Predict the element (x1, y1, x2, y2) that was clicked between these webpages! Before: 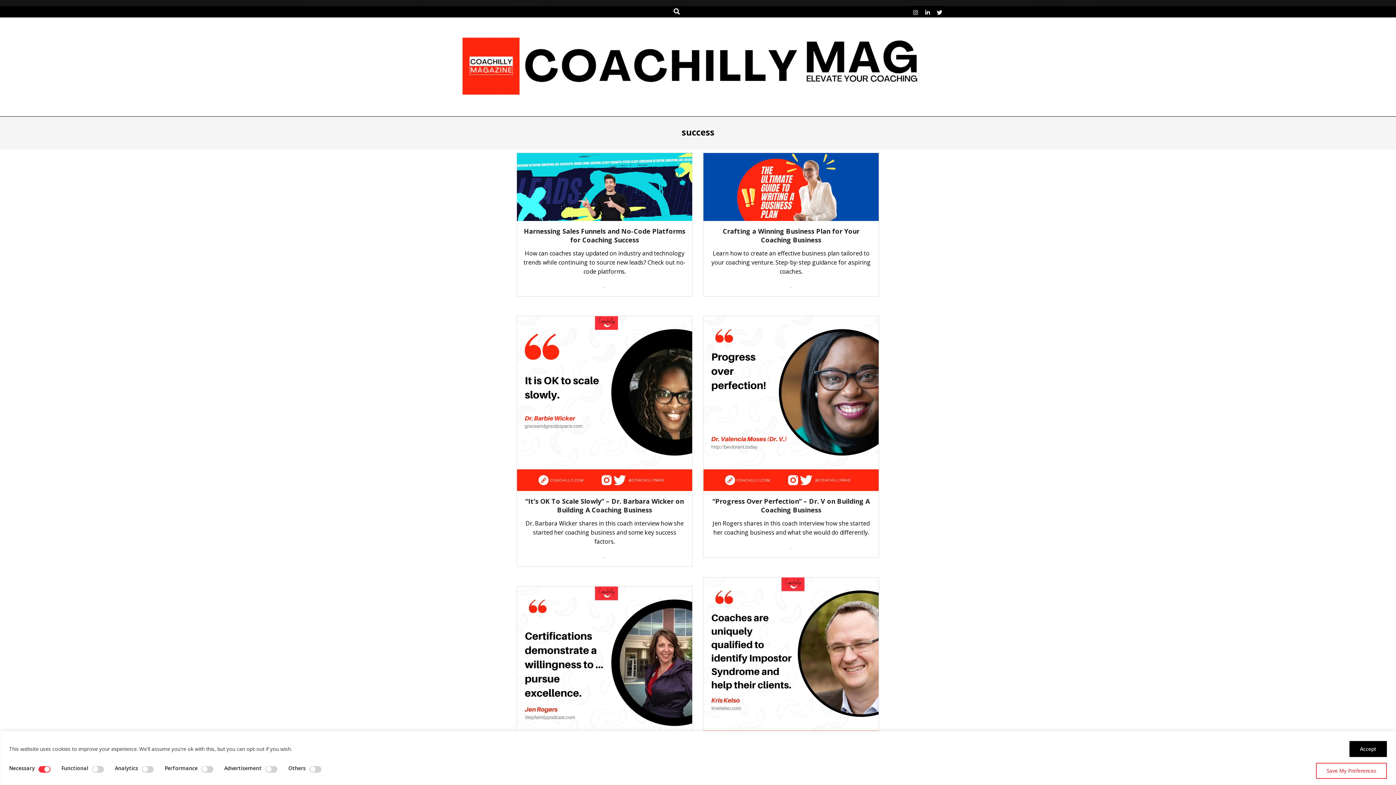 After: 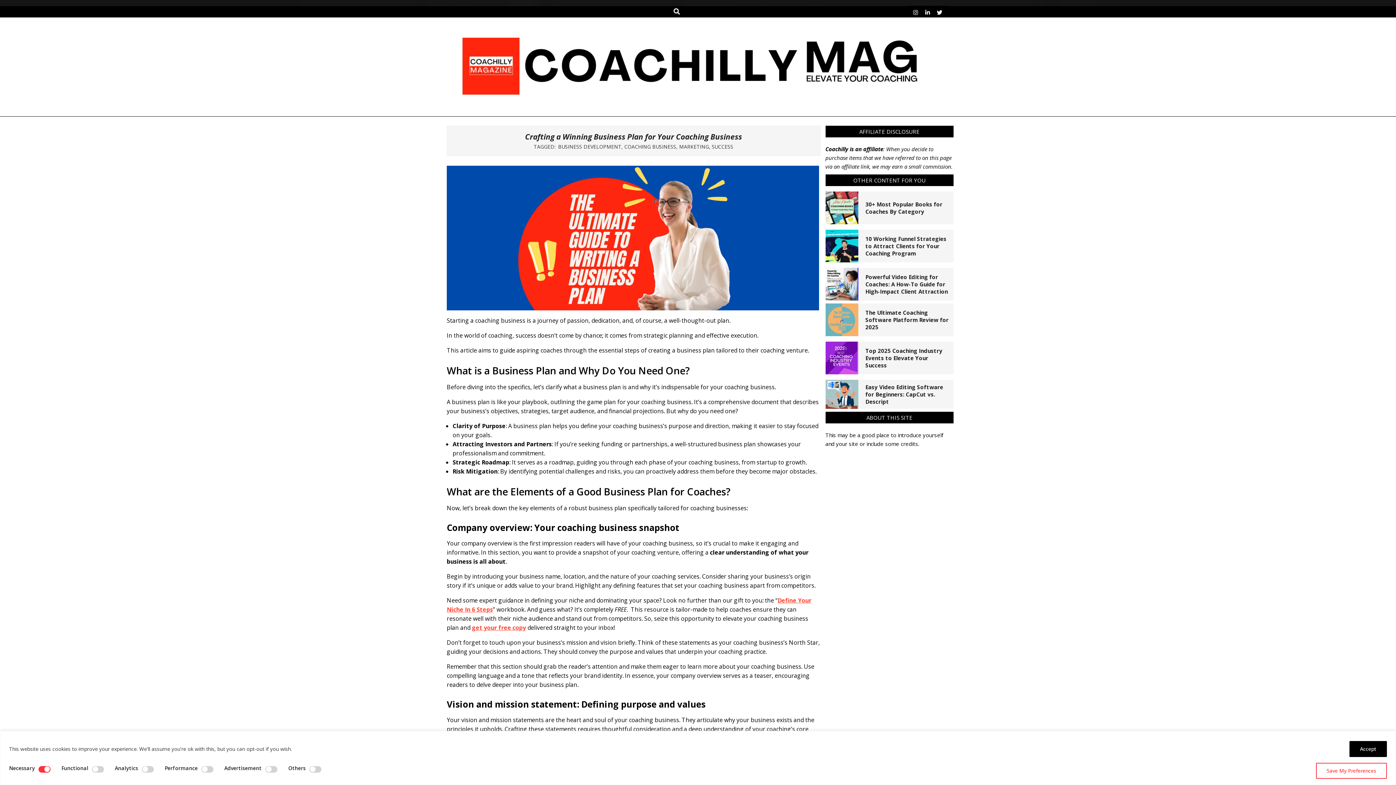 Action: bbox: (703, 152, 878, 221)